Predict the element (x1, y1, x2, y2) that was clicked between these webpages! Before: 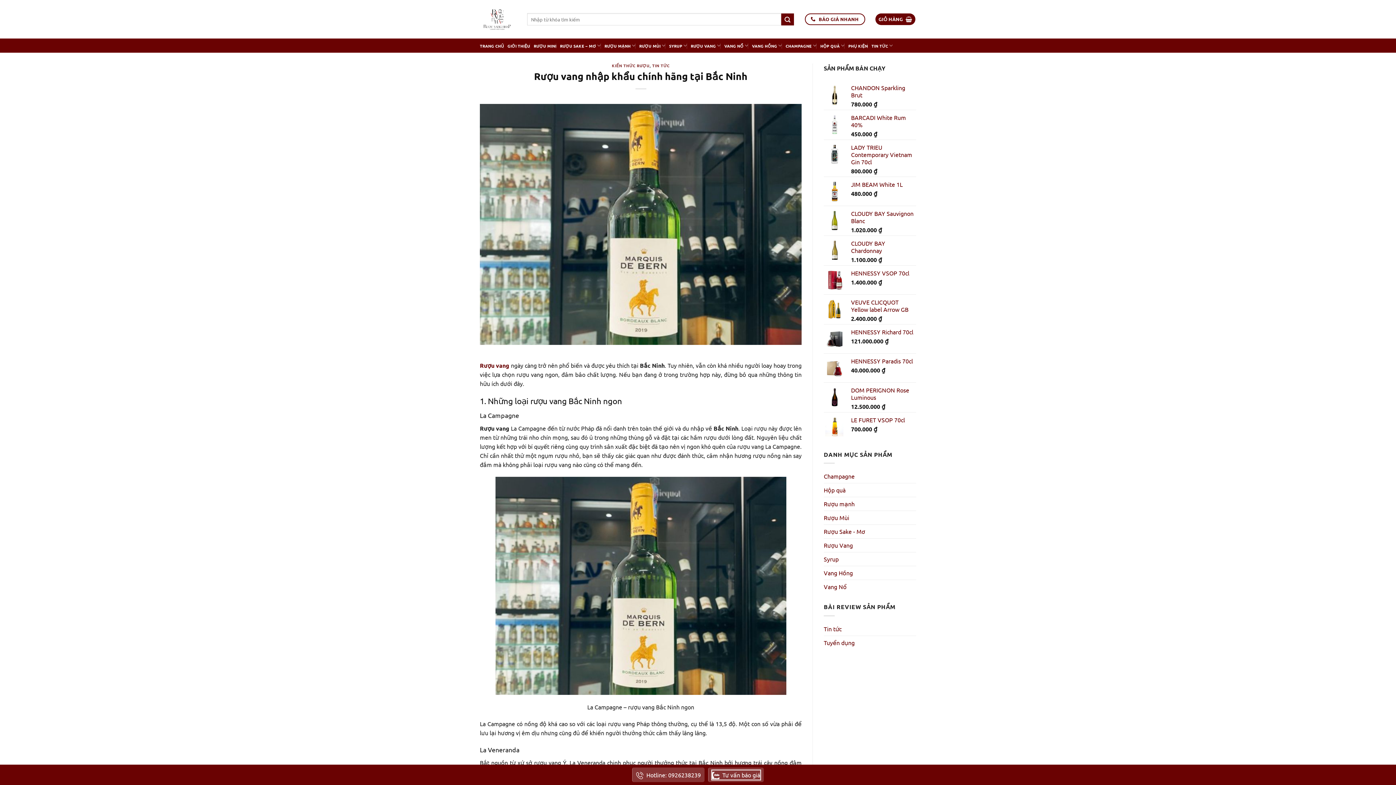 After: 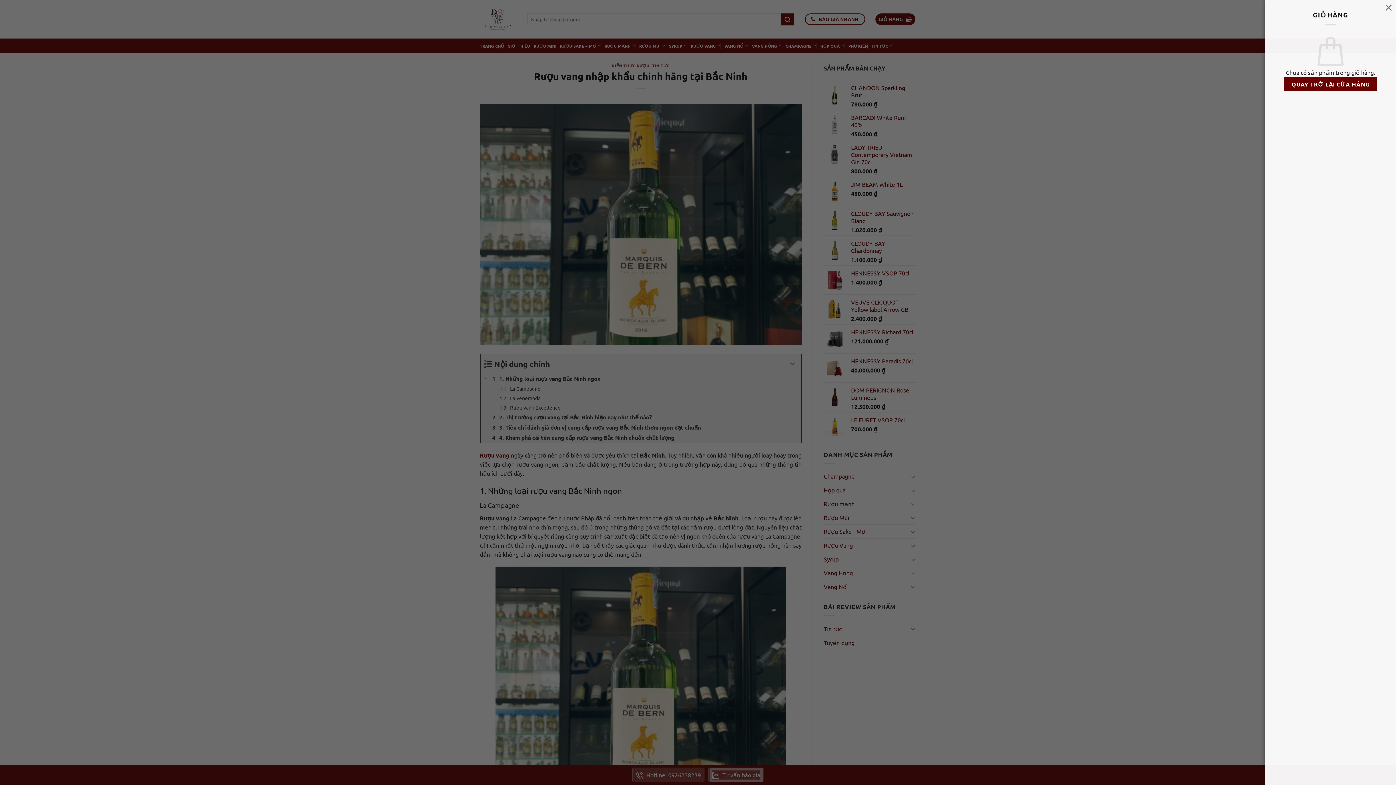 Action: label: GIỎ HÀNG  bbox: (875, 13, 915, 25)